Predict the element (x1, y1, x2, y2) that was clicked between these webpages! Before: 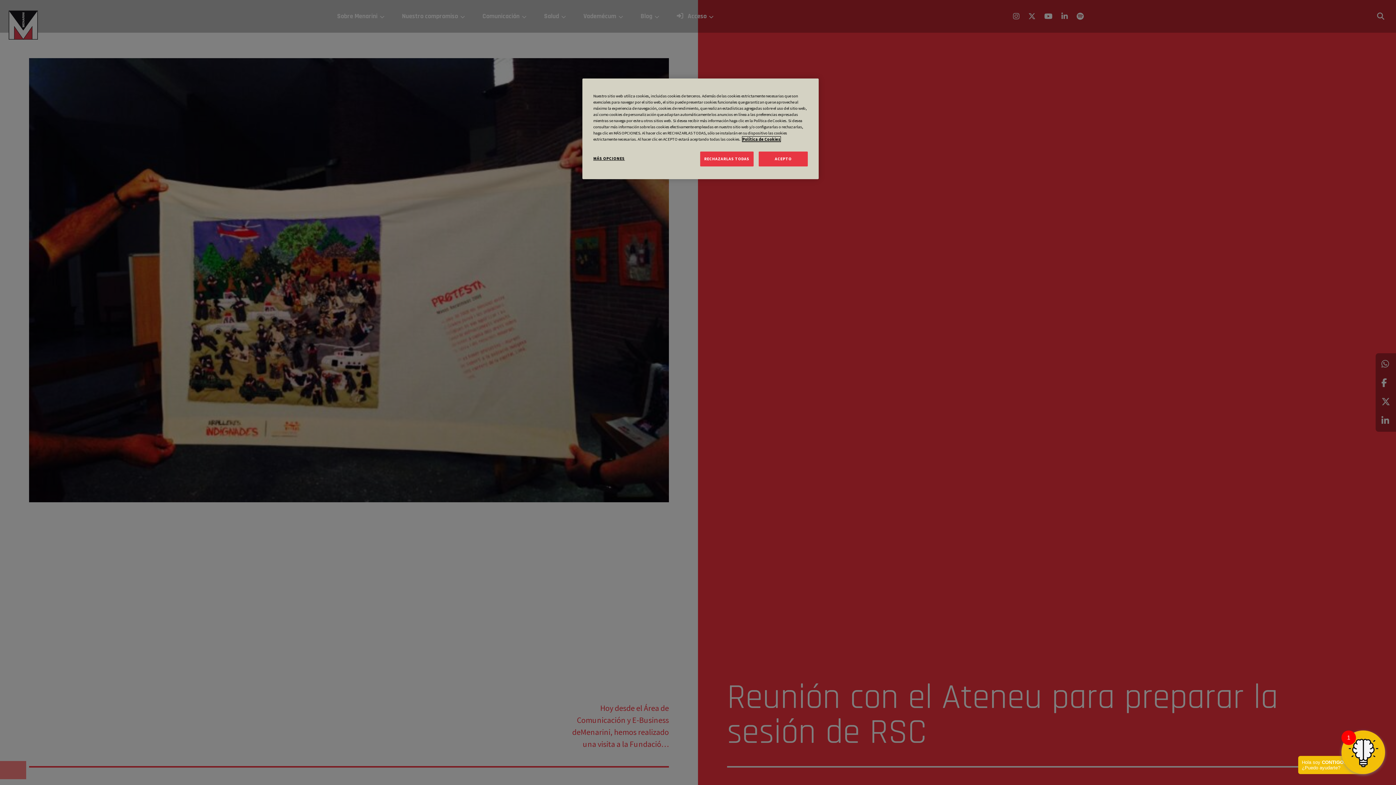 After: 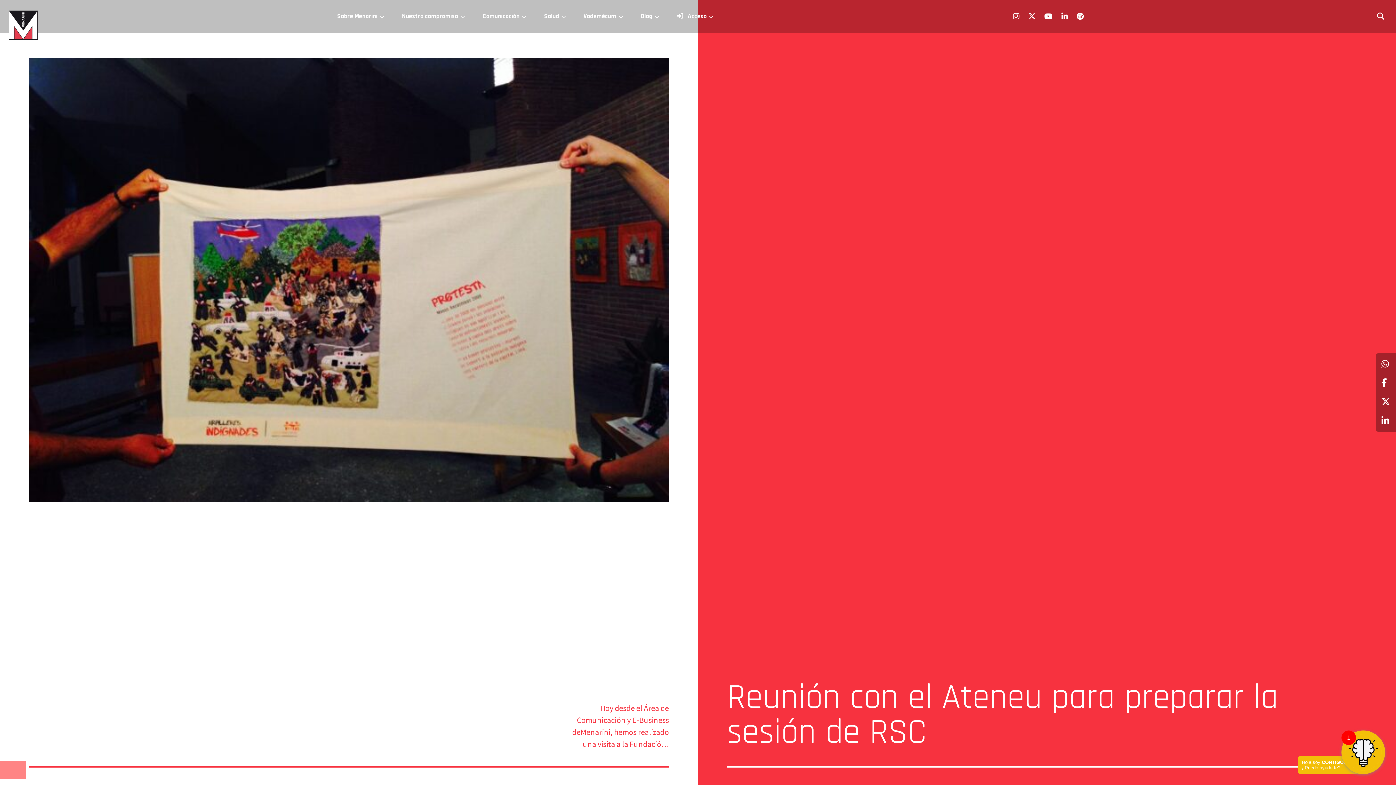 Action: label: RECHAZARLAS TODAS bbox: (700, 151, 753, 166)